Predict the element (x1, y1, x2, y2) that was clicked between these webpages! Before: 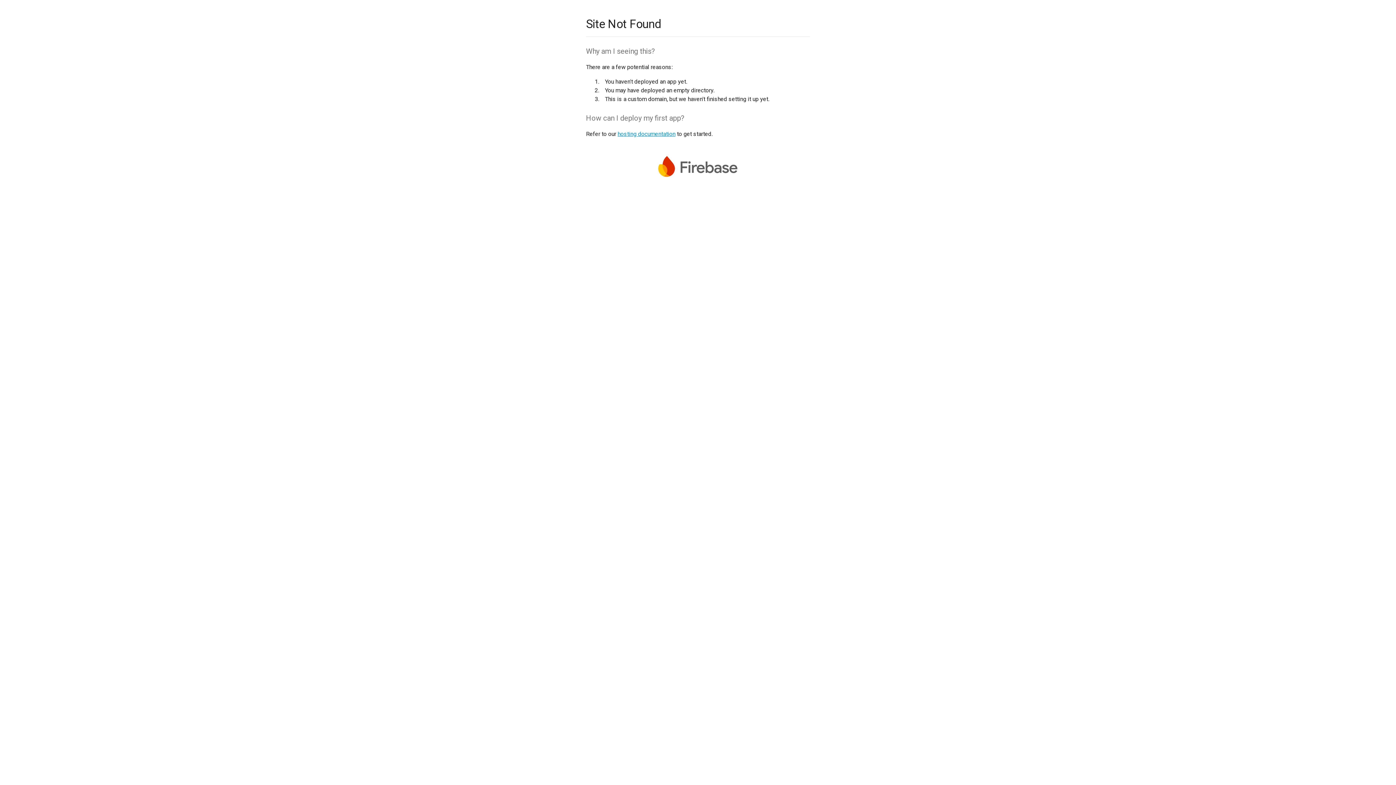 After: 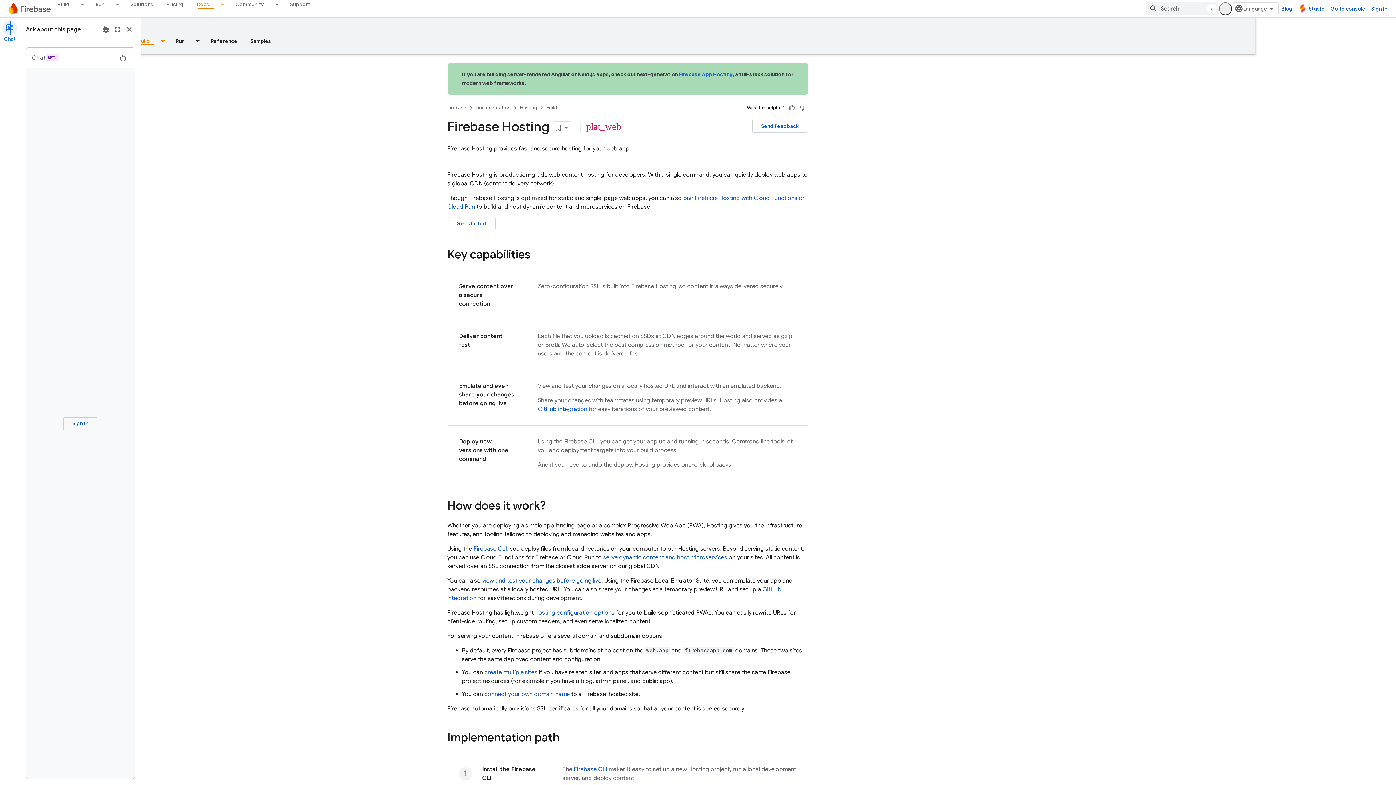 Action: label: hosting documentation bbox: (617, 130, 675, 137)